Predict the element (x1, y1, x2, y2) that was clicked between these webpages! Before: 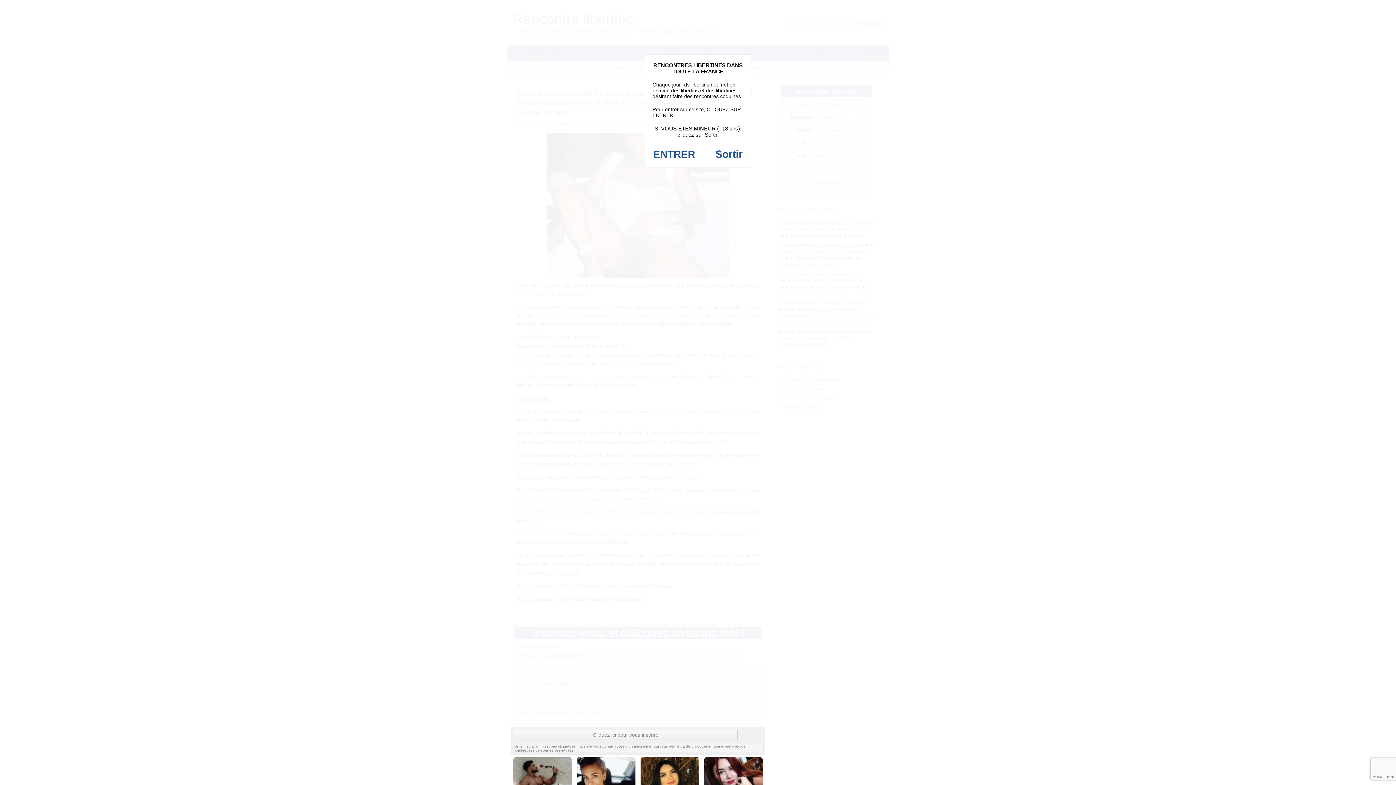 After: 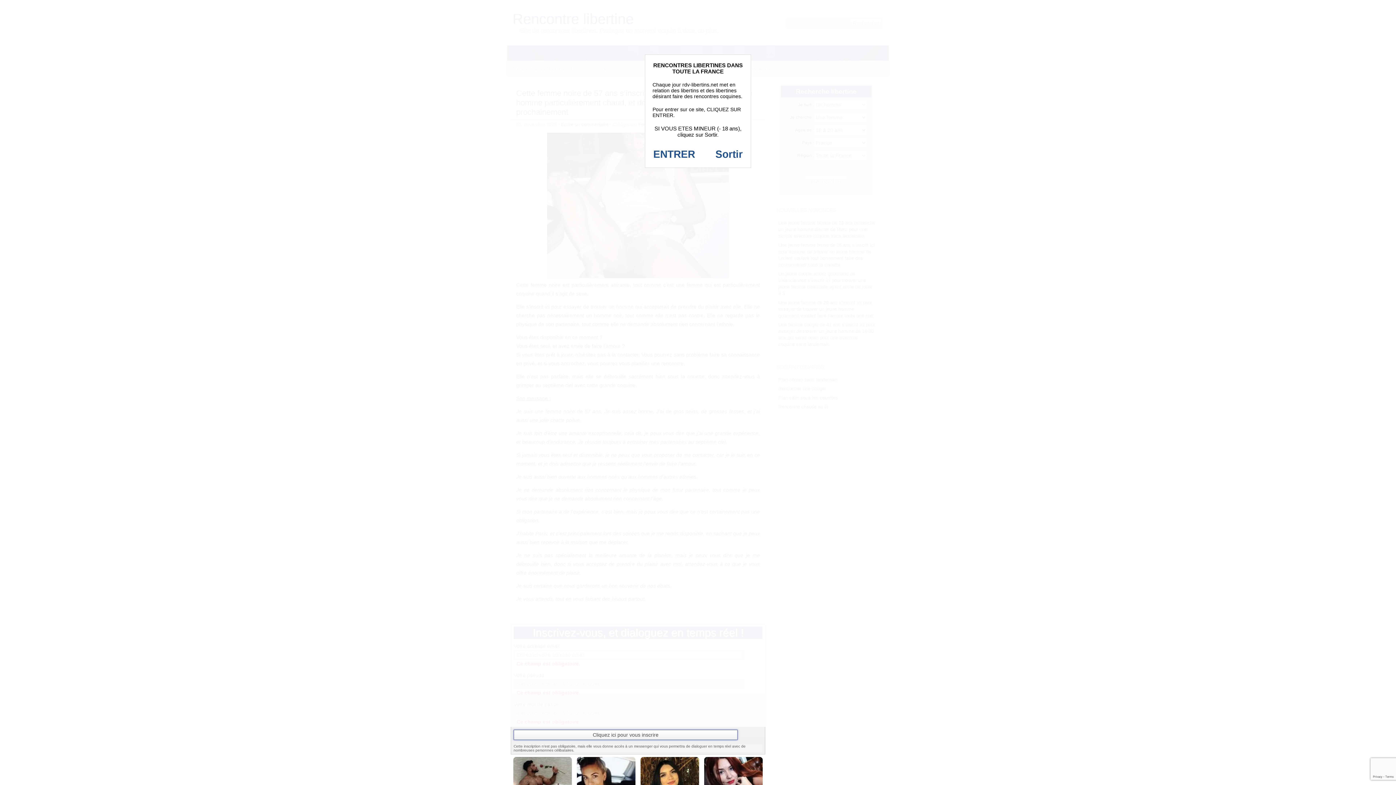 Action: label: Cliquez ici pour vous inscrire bbox: (513, 730, 737, 740)